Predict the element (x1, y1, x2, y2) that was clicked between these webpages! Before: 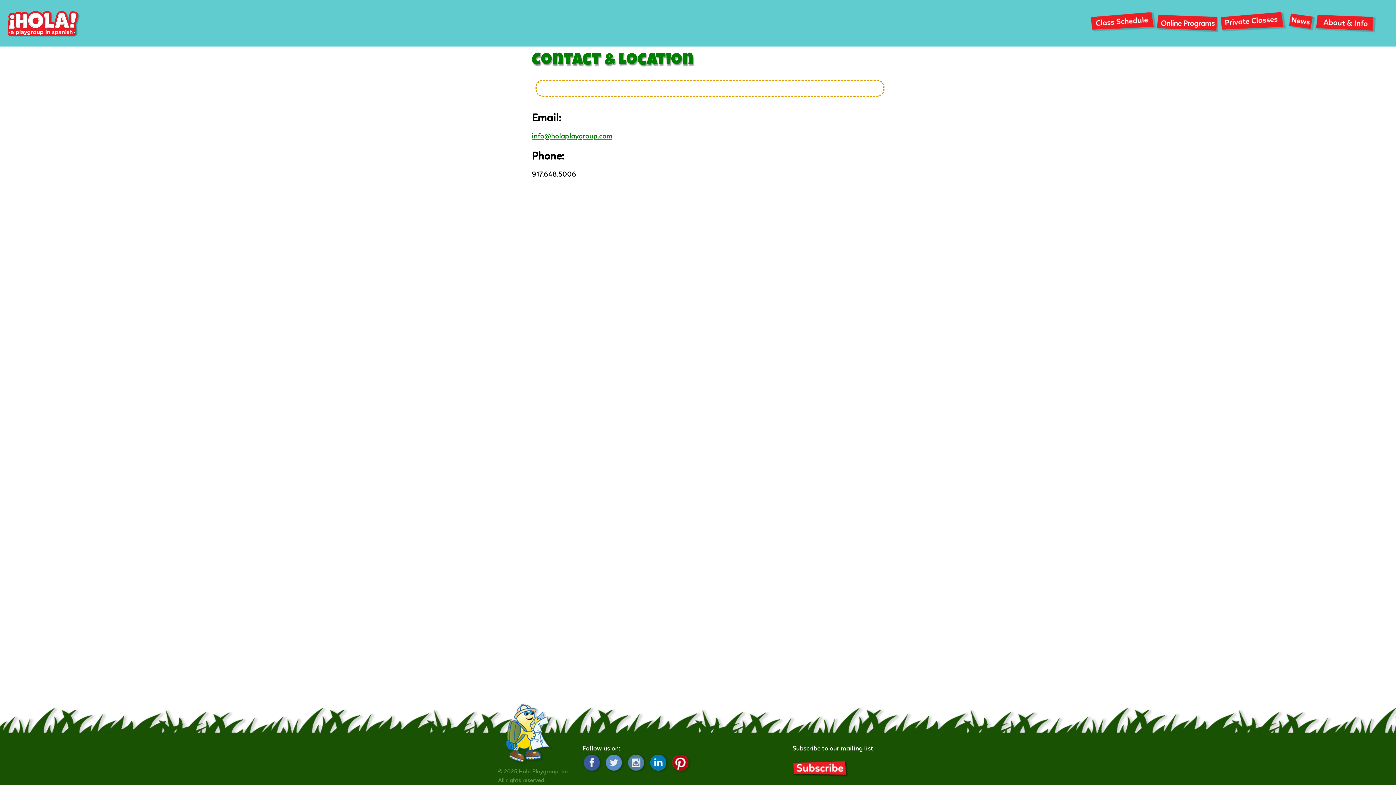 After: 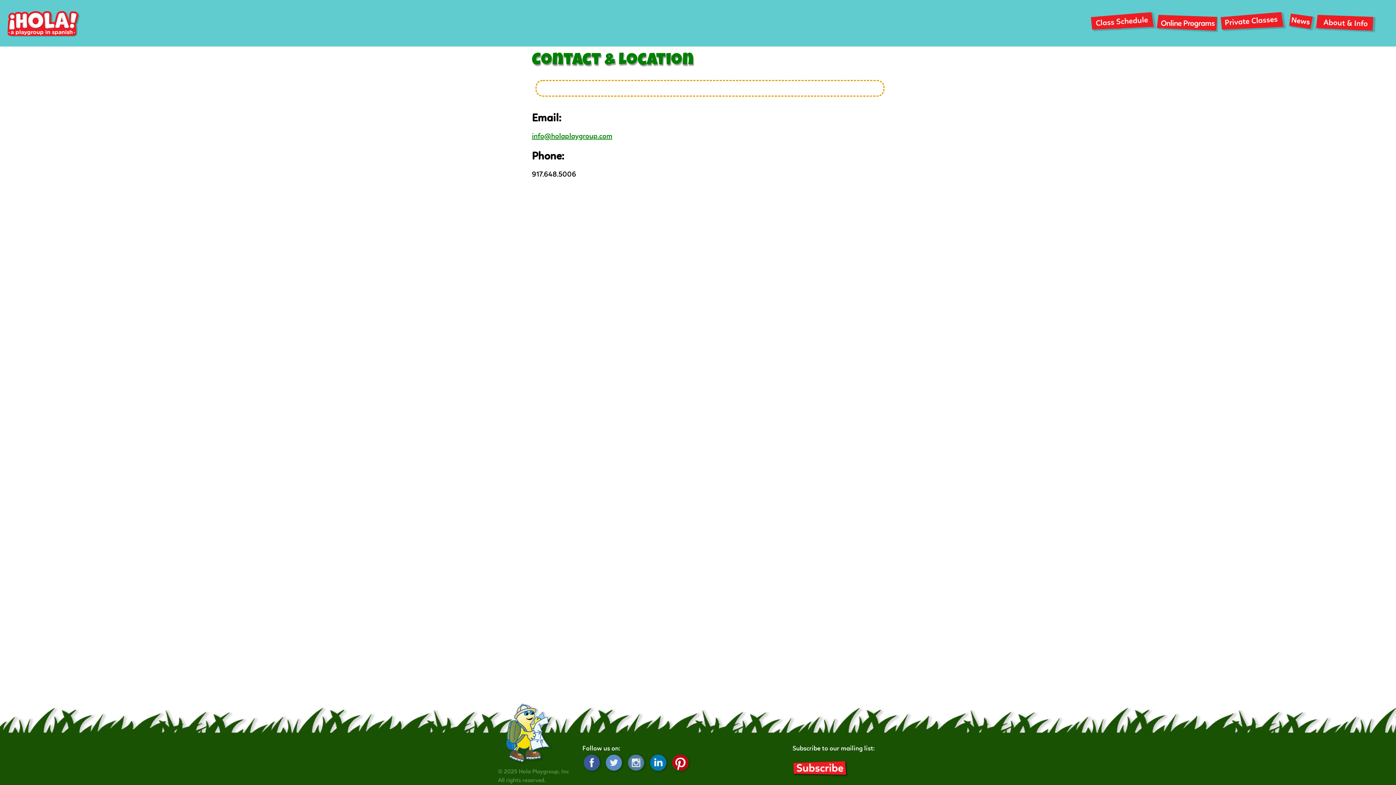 Action: bbox: (626, 768, 647, 775)